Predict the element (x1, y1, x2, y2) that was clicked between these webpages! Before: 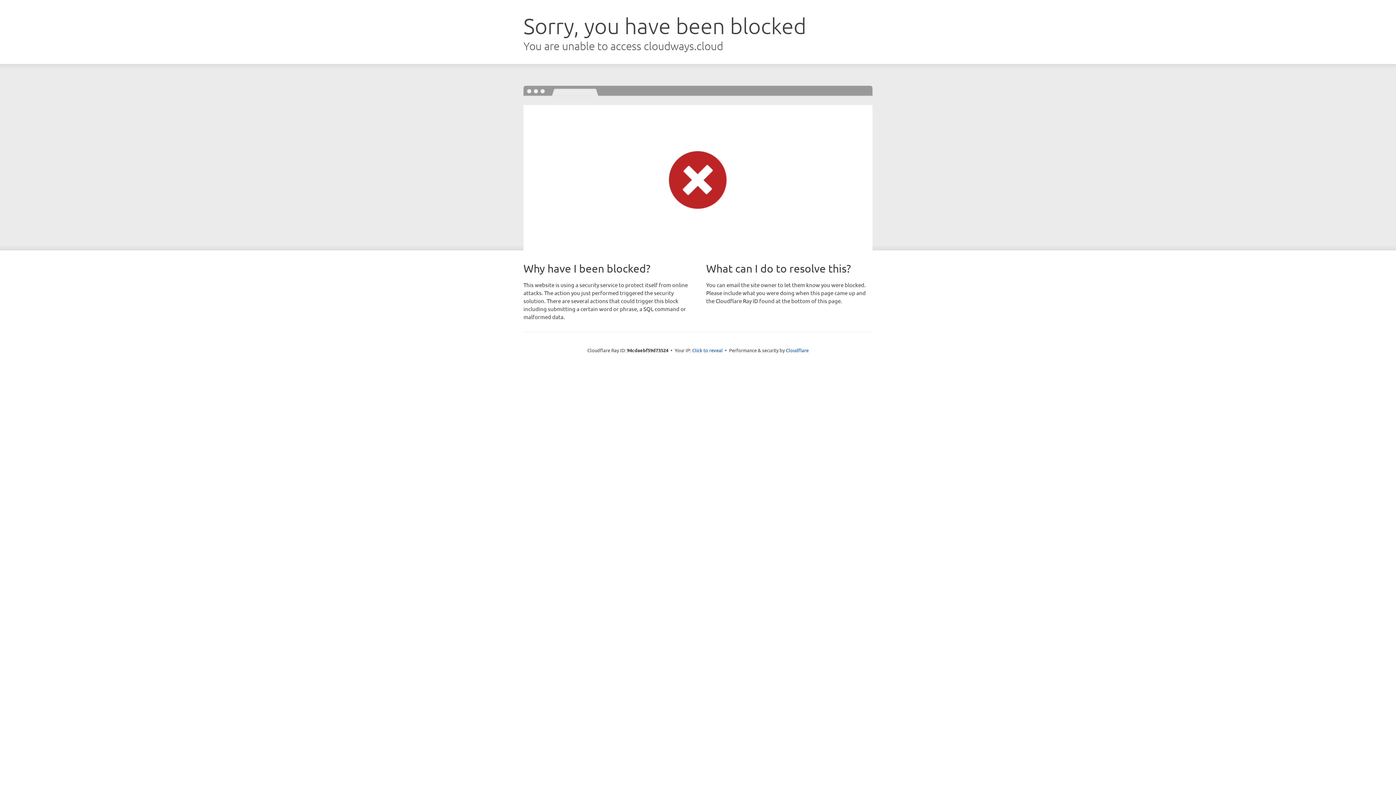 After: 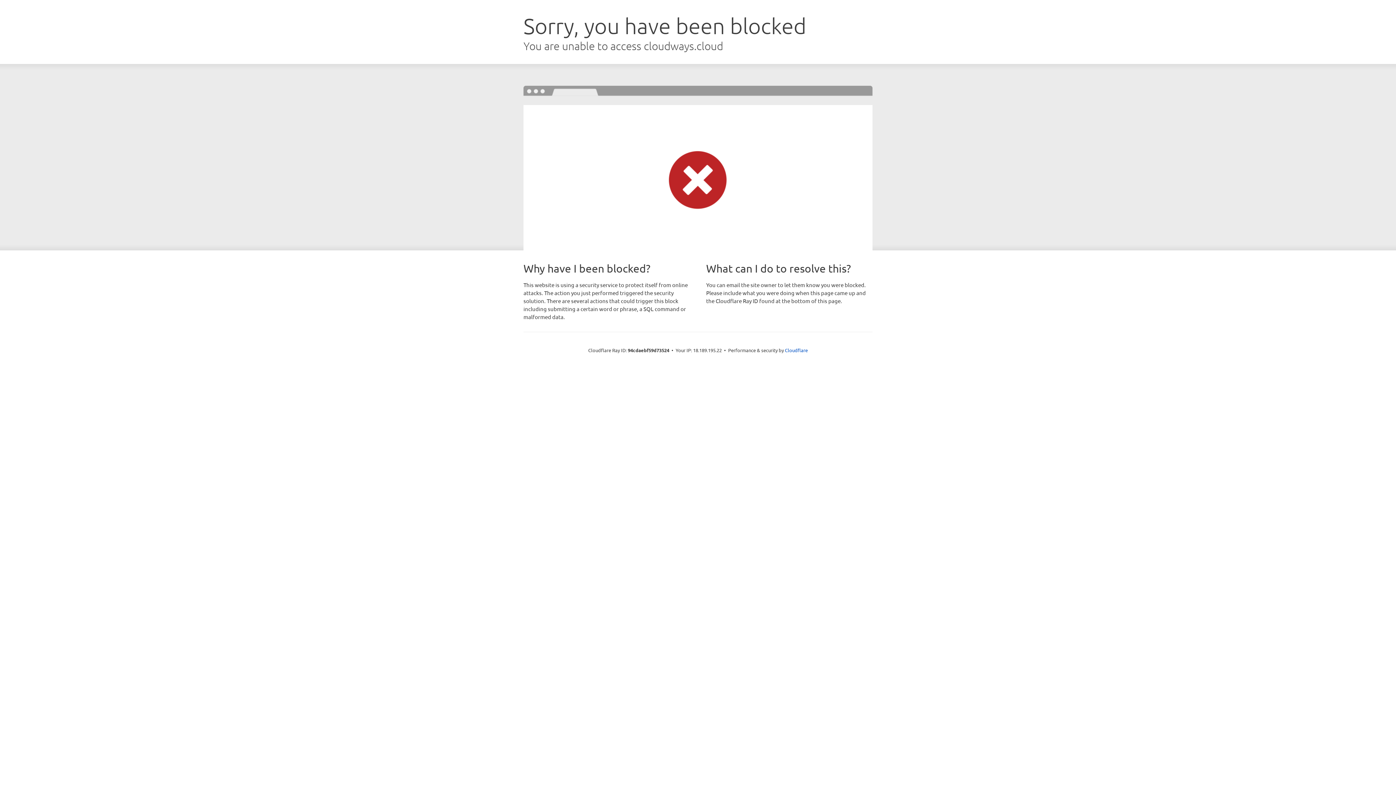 Action: label: Click to reveal bbox: (692, 346, 722, 353)